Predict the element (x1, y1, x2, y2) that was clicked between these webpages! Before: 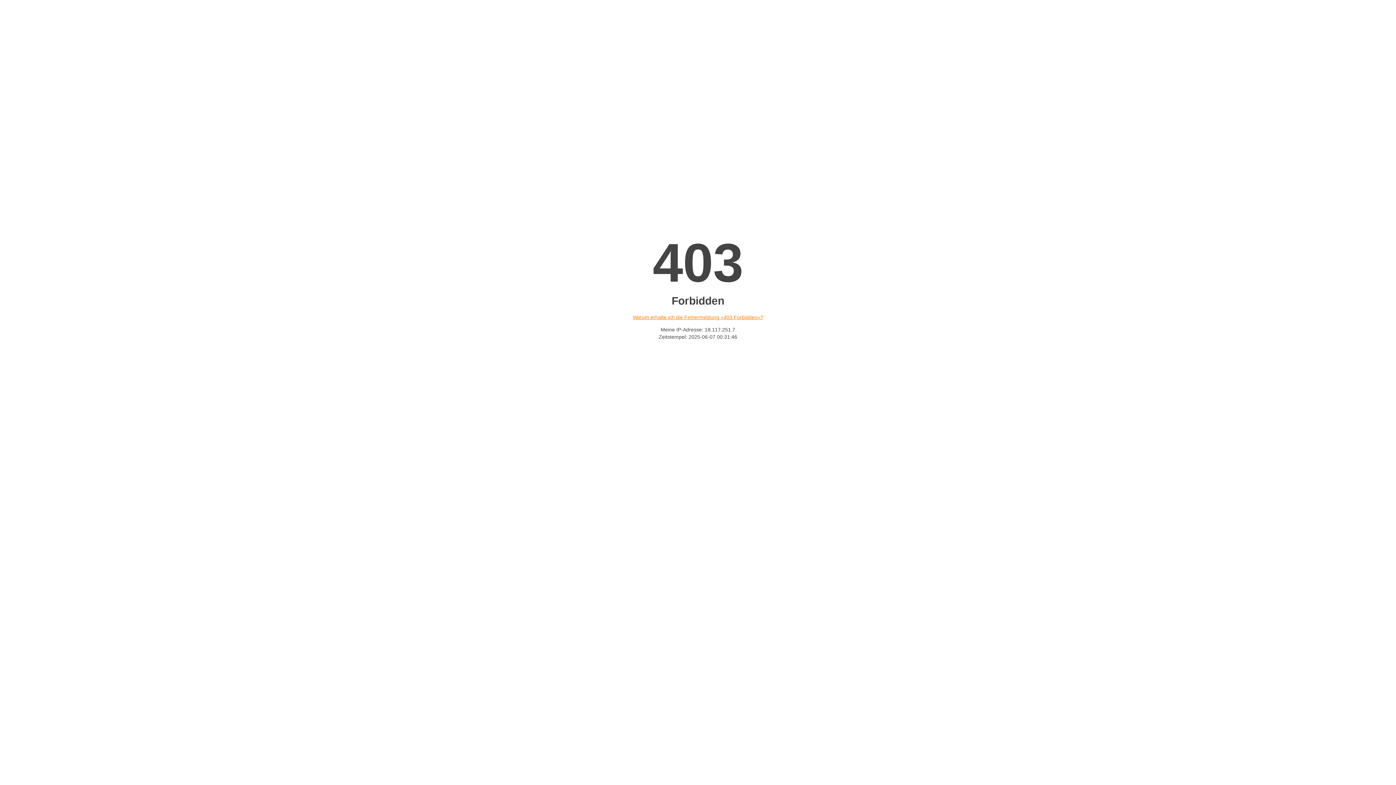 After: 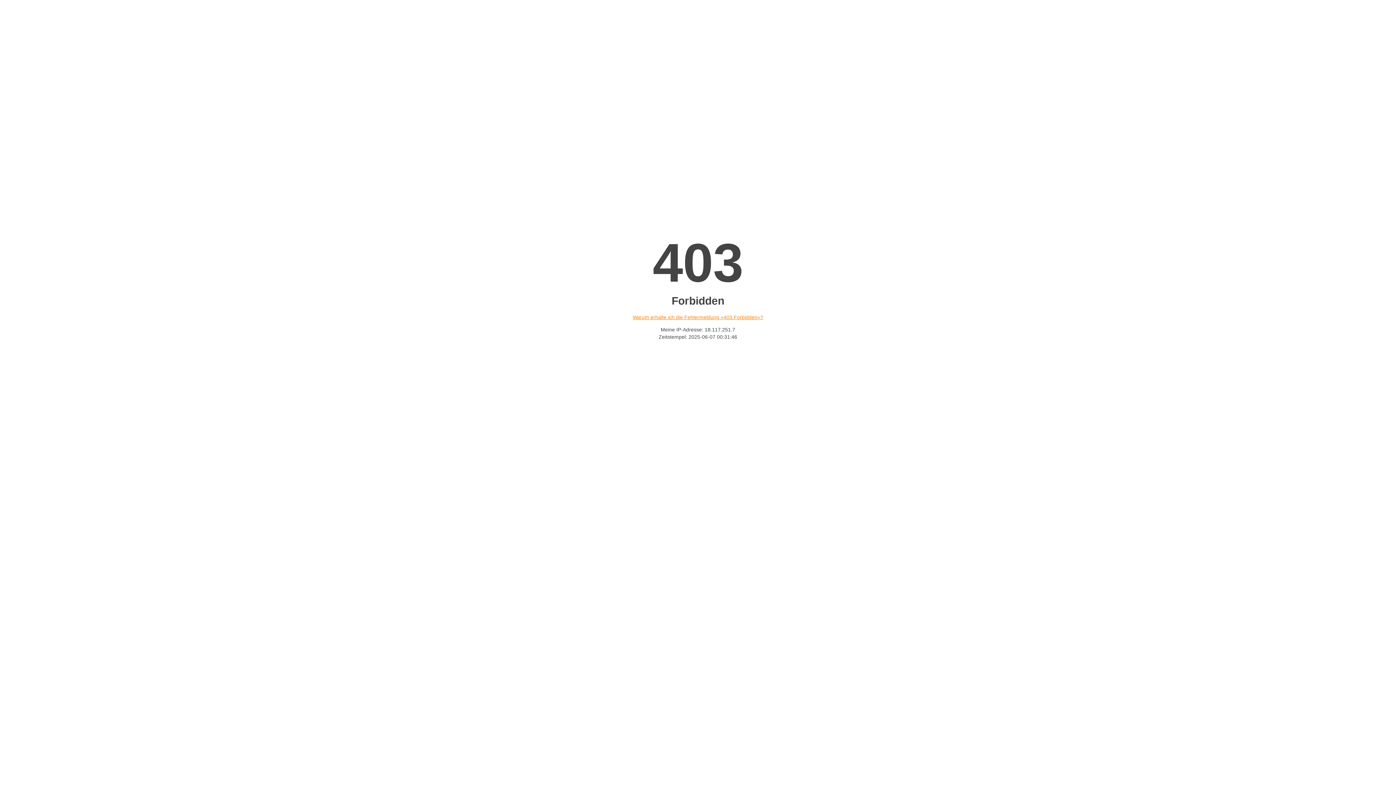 Action: bbox: (632, 314, 763, 320) label: Warum erhalte ich die Fehlermeldung «403 Forbidden»?